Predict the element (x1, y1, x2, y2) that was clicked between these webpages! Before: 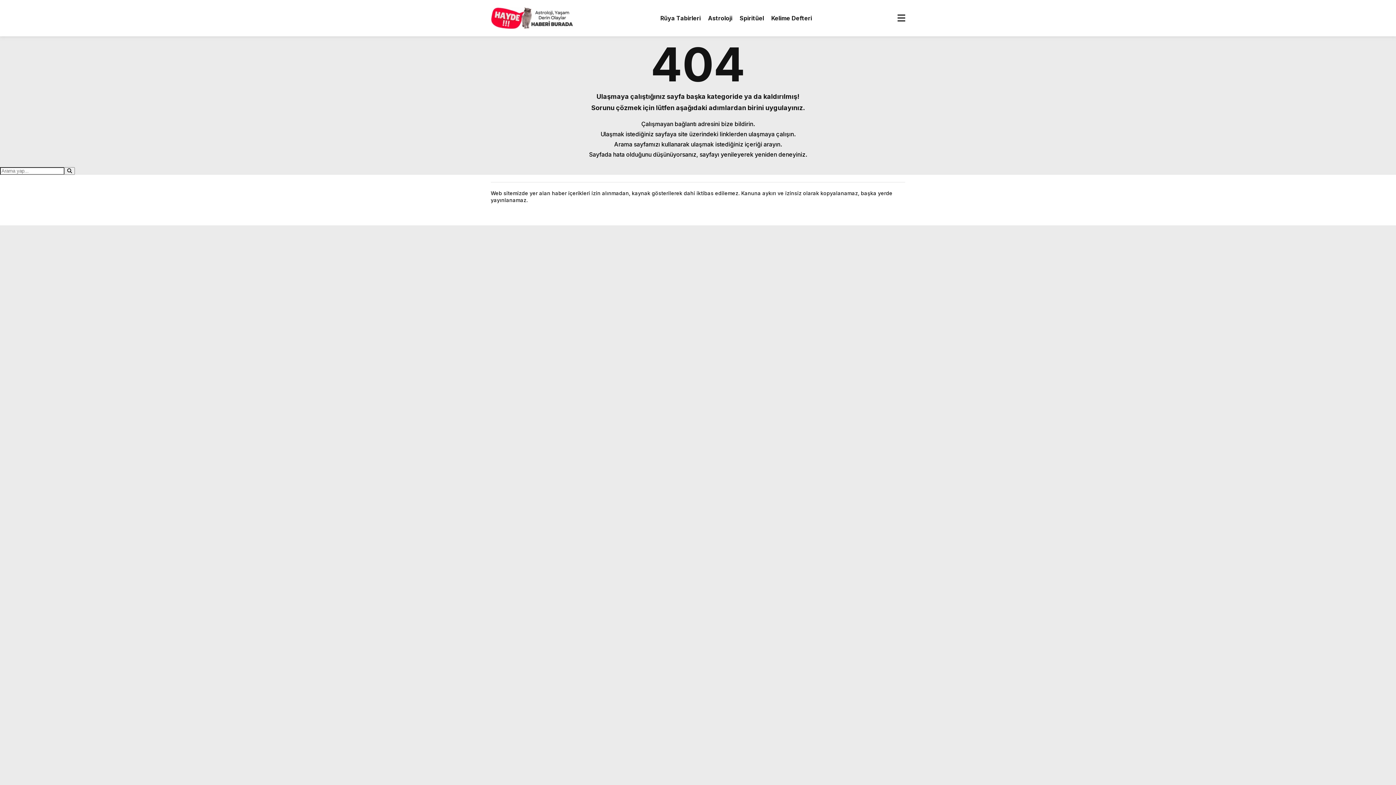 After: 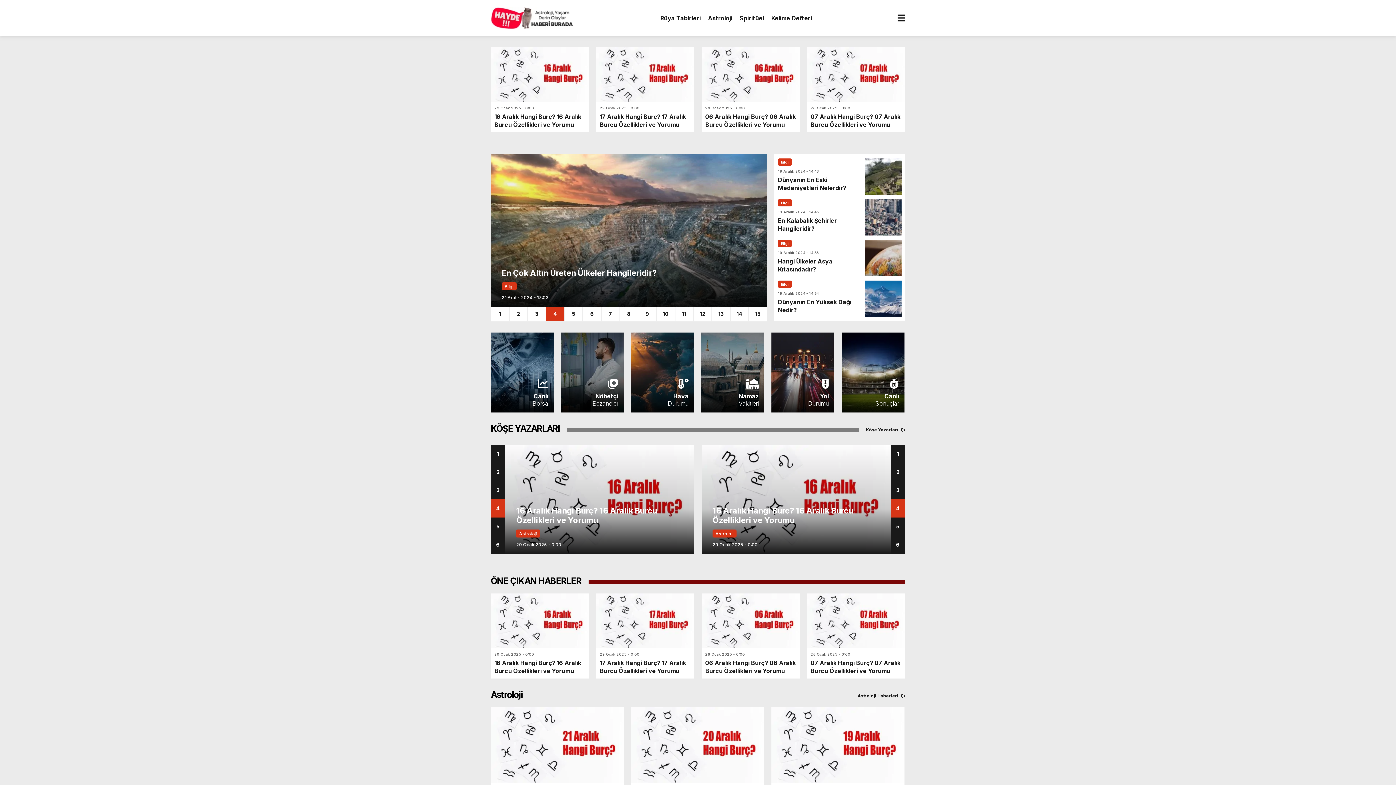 Action: bbox: (490, 13, 574, 21)